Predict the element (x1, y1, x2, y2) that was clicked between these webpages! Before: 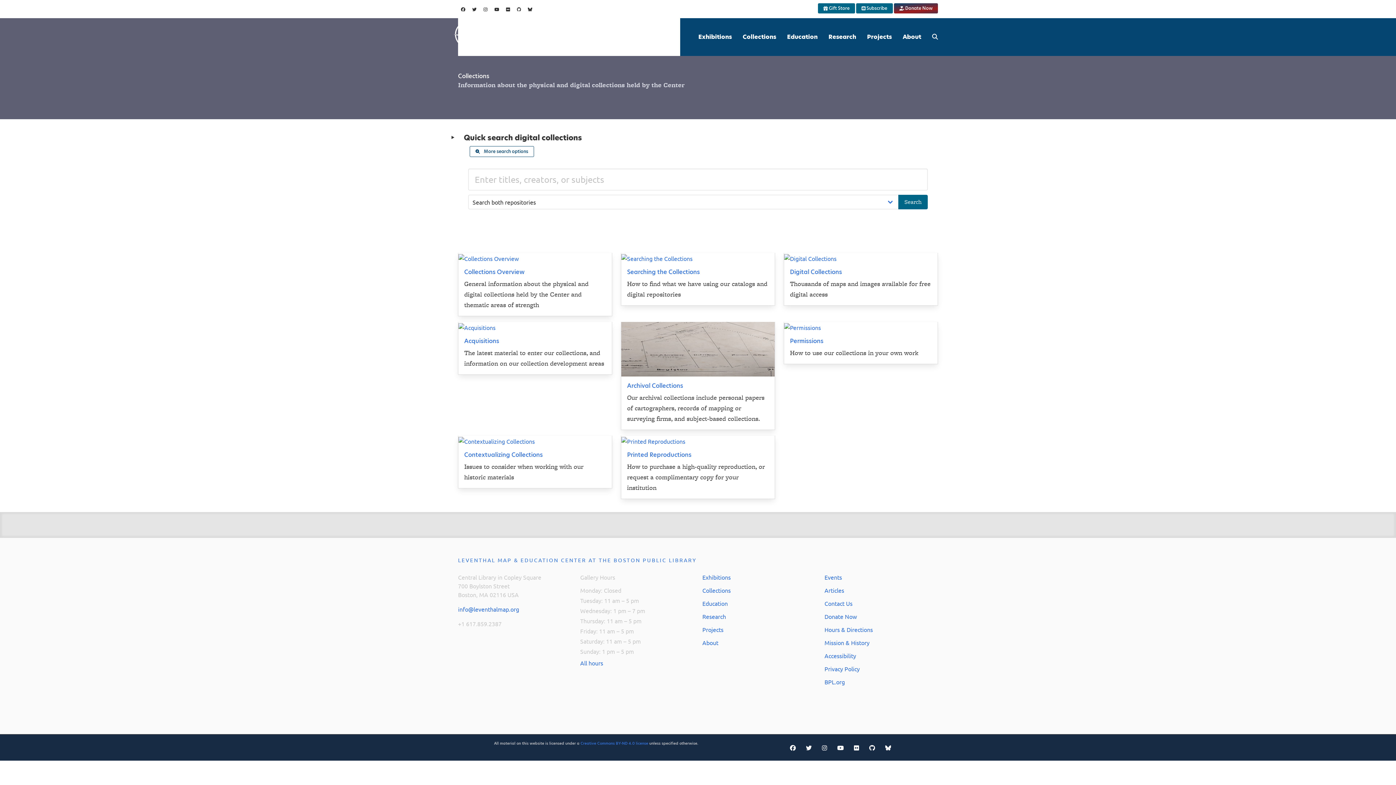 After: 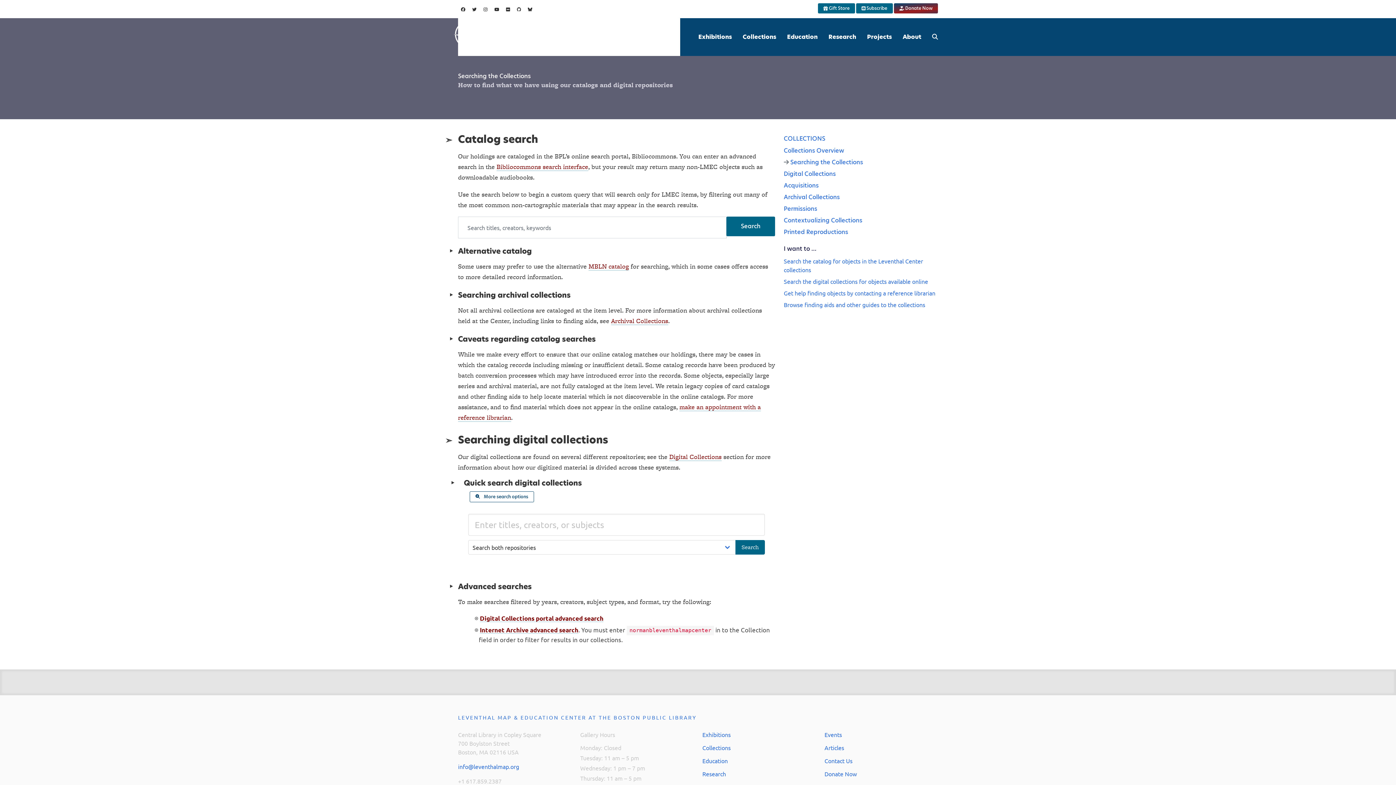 Action: bbox: (469, 146, 534, 157) label:  More search options